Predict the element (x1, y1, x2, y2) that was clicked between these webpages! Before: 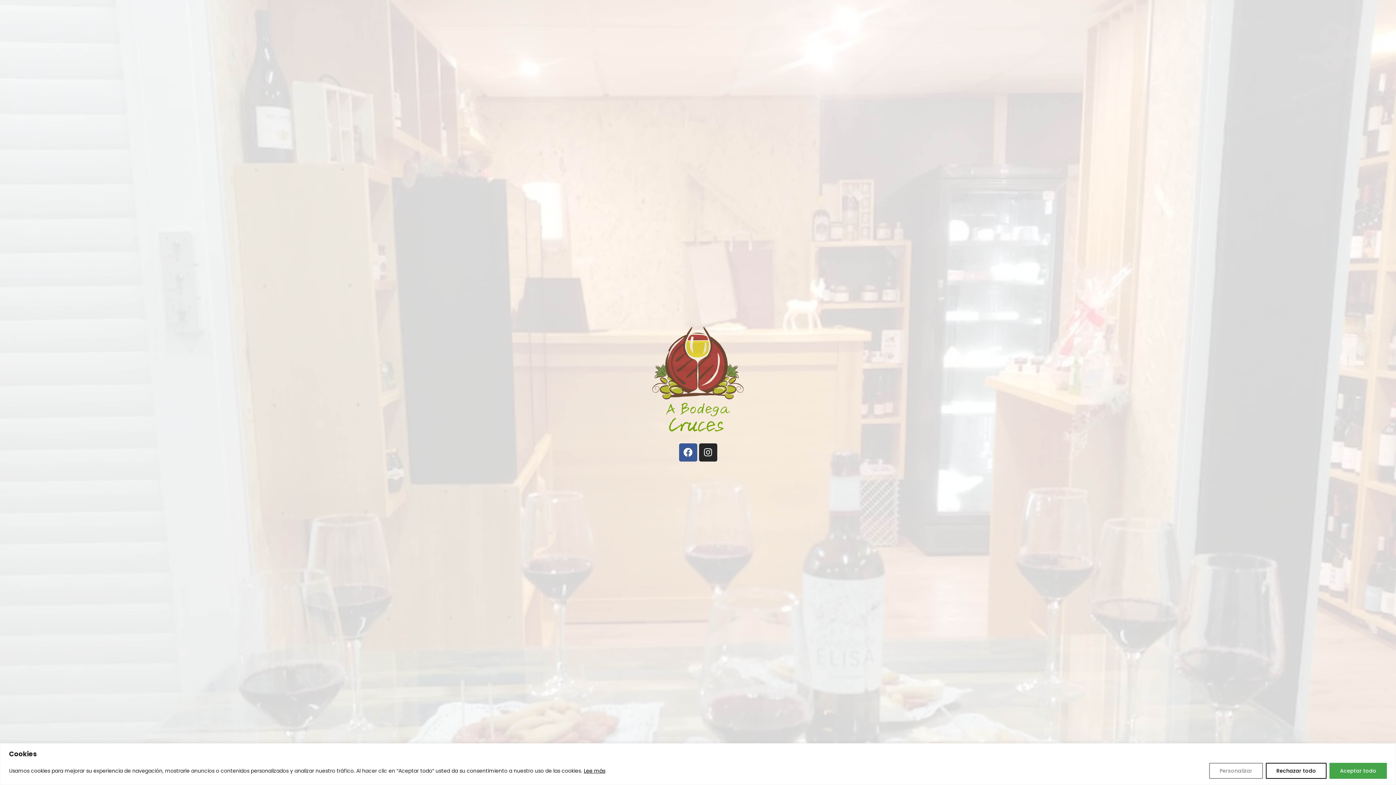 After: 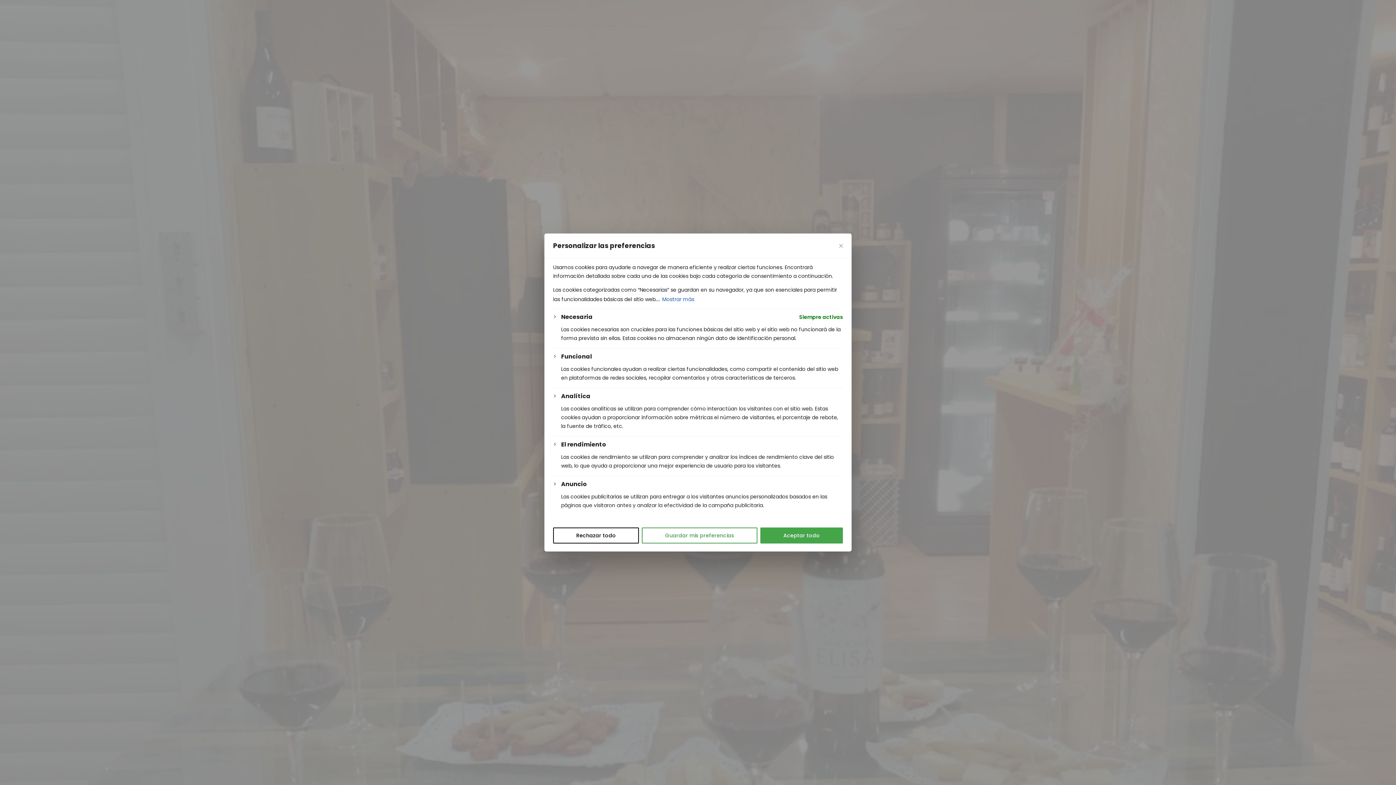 Action: label: Personalizar bbox: (1209, 763, 1263, 779)